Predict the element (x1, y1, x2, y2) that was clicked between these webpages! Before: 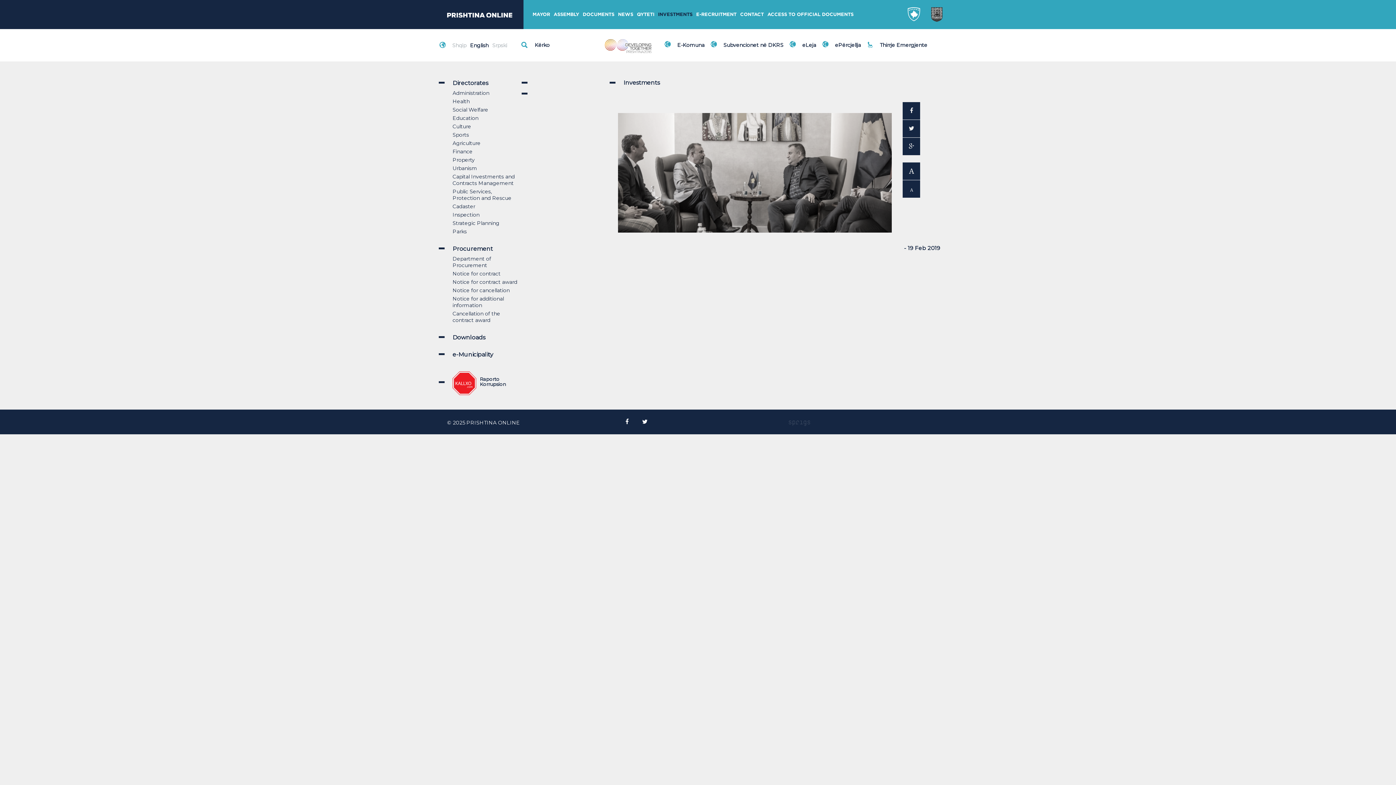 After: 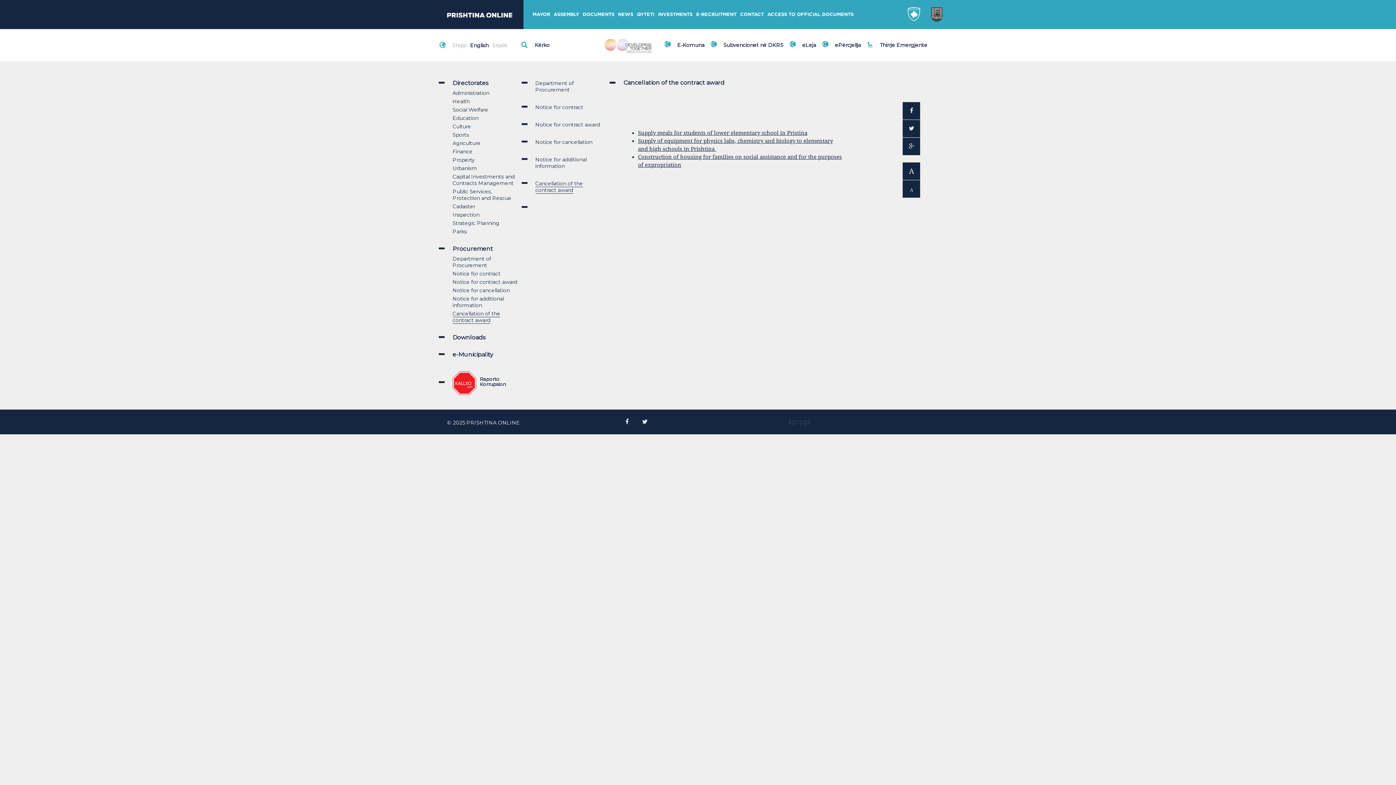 Action: label: Cancellation of the contract award bbox: (452, 310, 500, 323)